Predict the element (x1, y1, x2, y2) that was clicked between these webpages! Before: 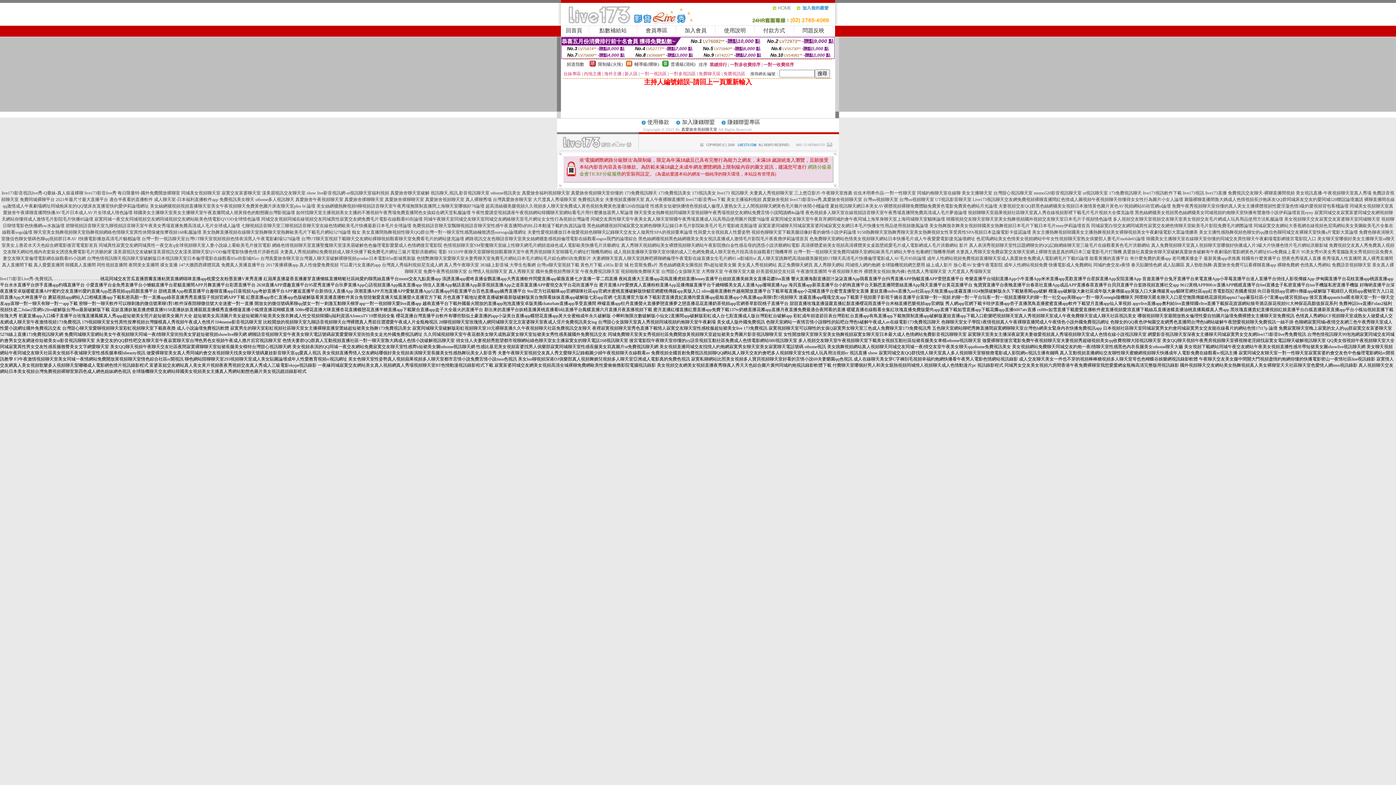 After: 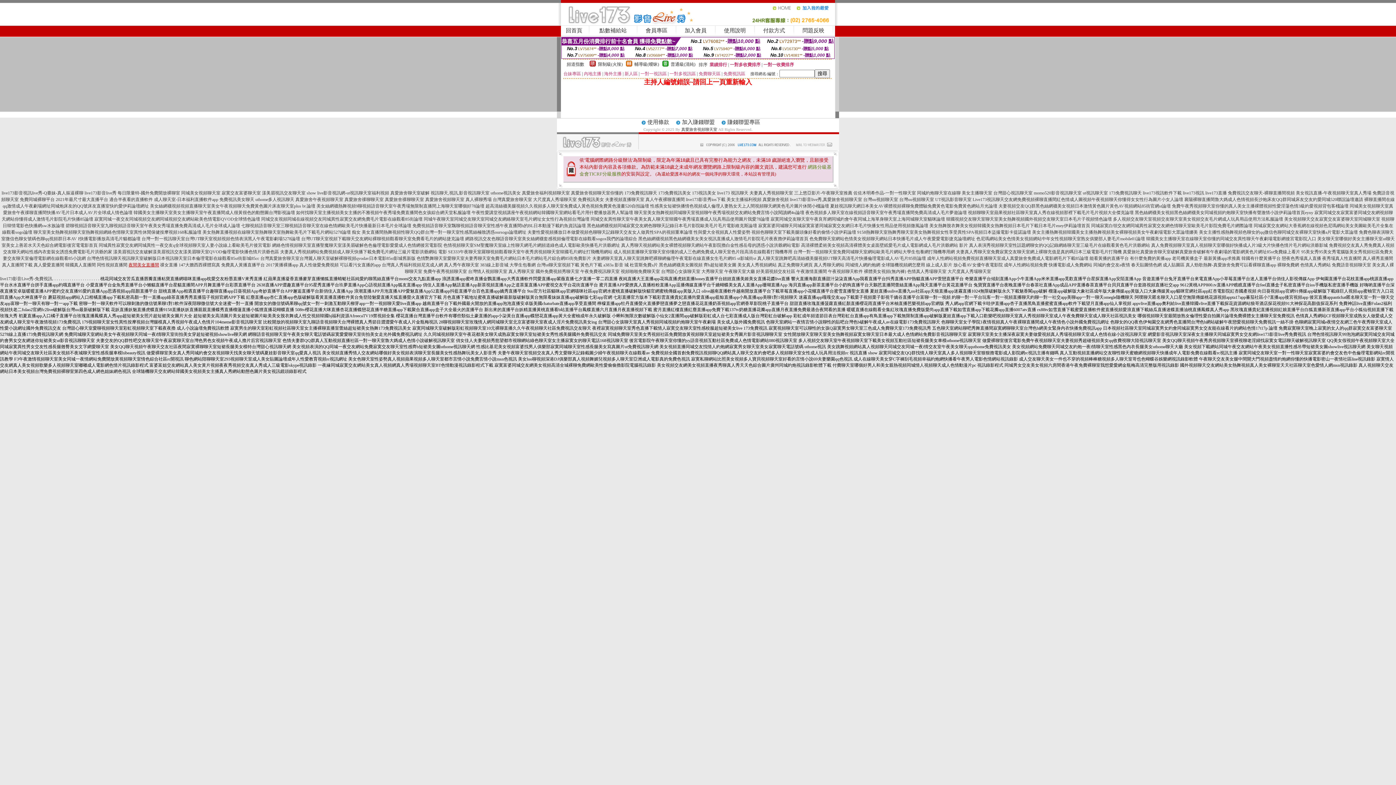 Action: bbox: (128, 262, 159, 267) label: 夜間美女直播間